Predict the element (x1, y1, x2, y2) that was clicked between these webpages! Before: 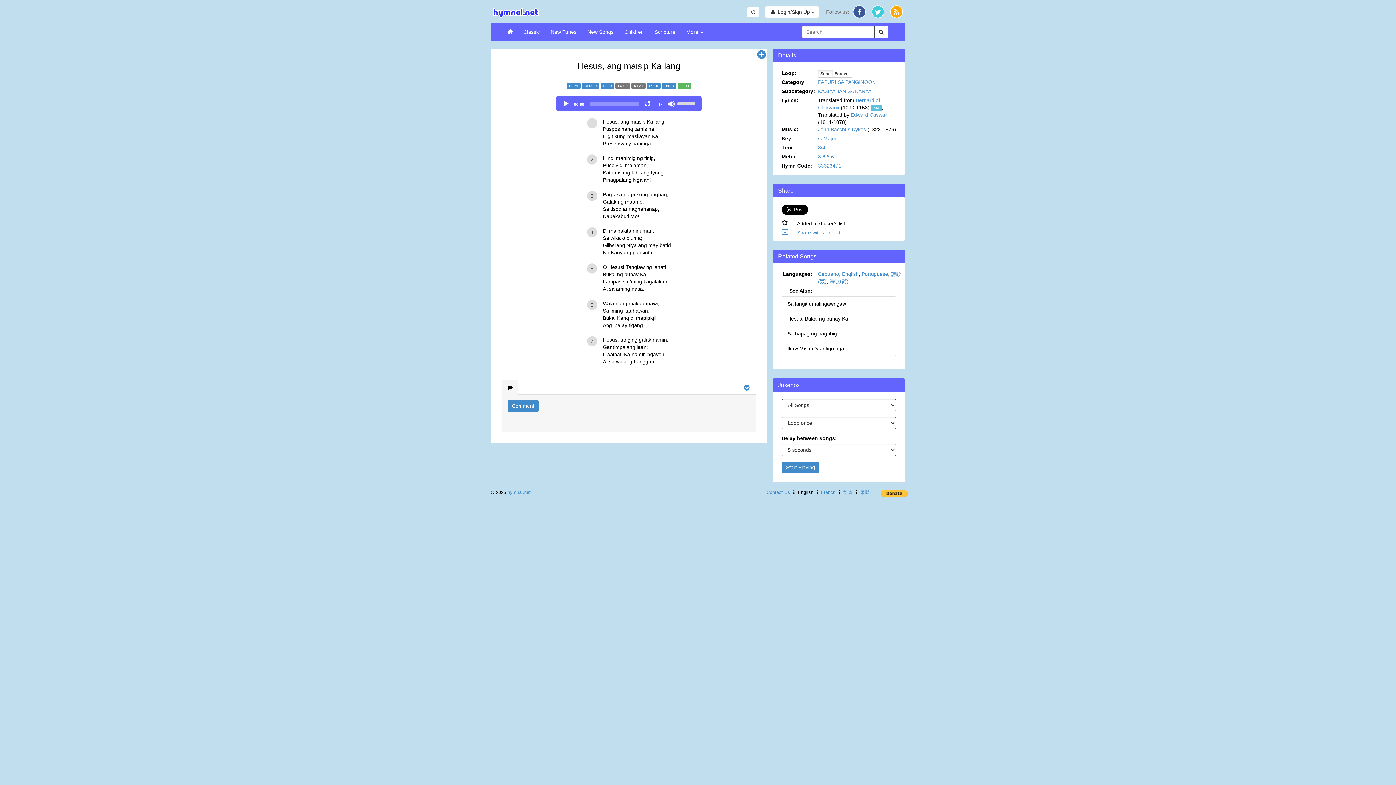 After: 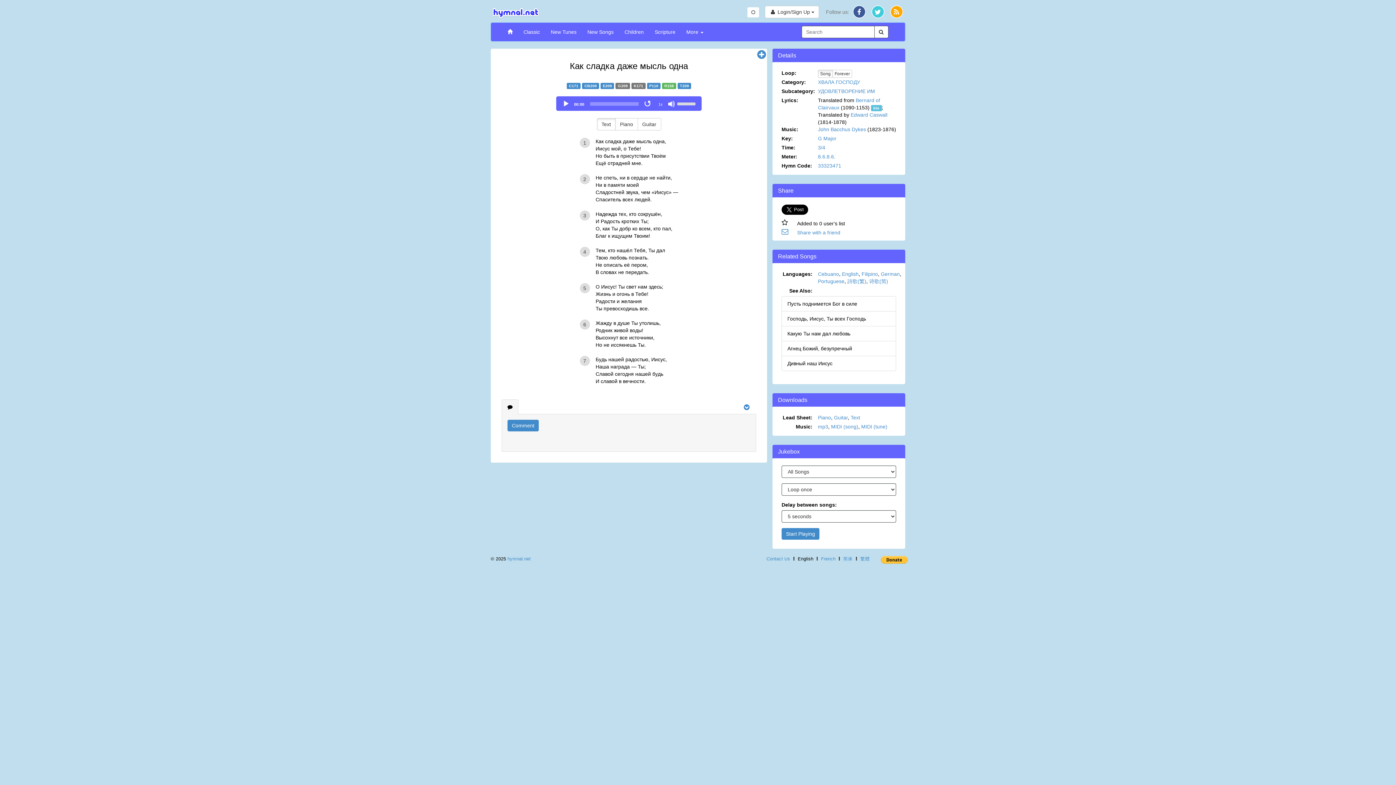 Action: label: R158 bbox: (662, 82, 676, 89)